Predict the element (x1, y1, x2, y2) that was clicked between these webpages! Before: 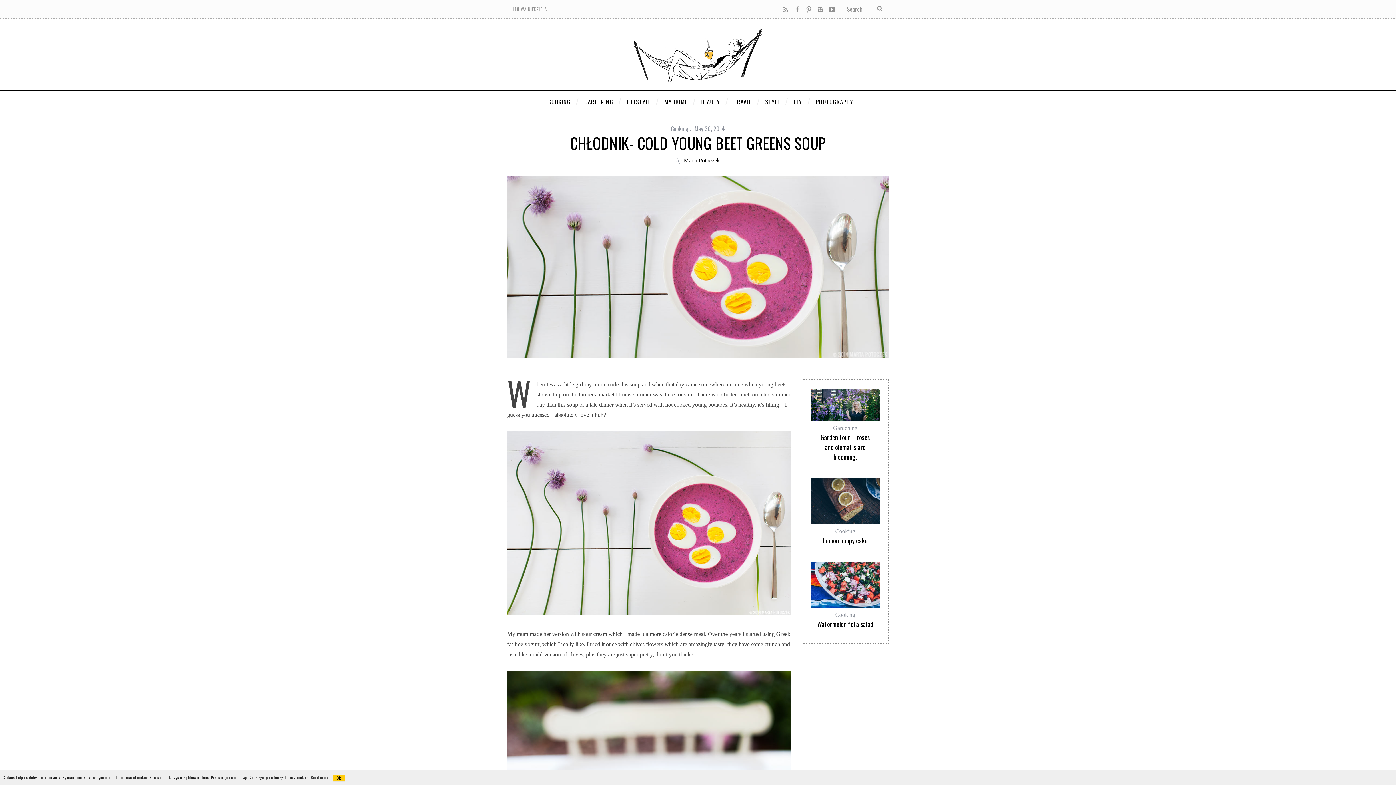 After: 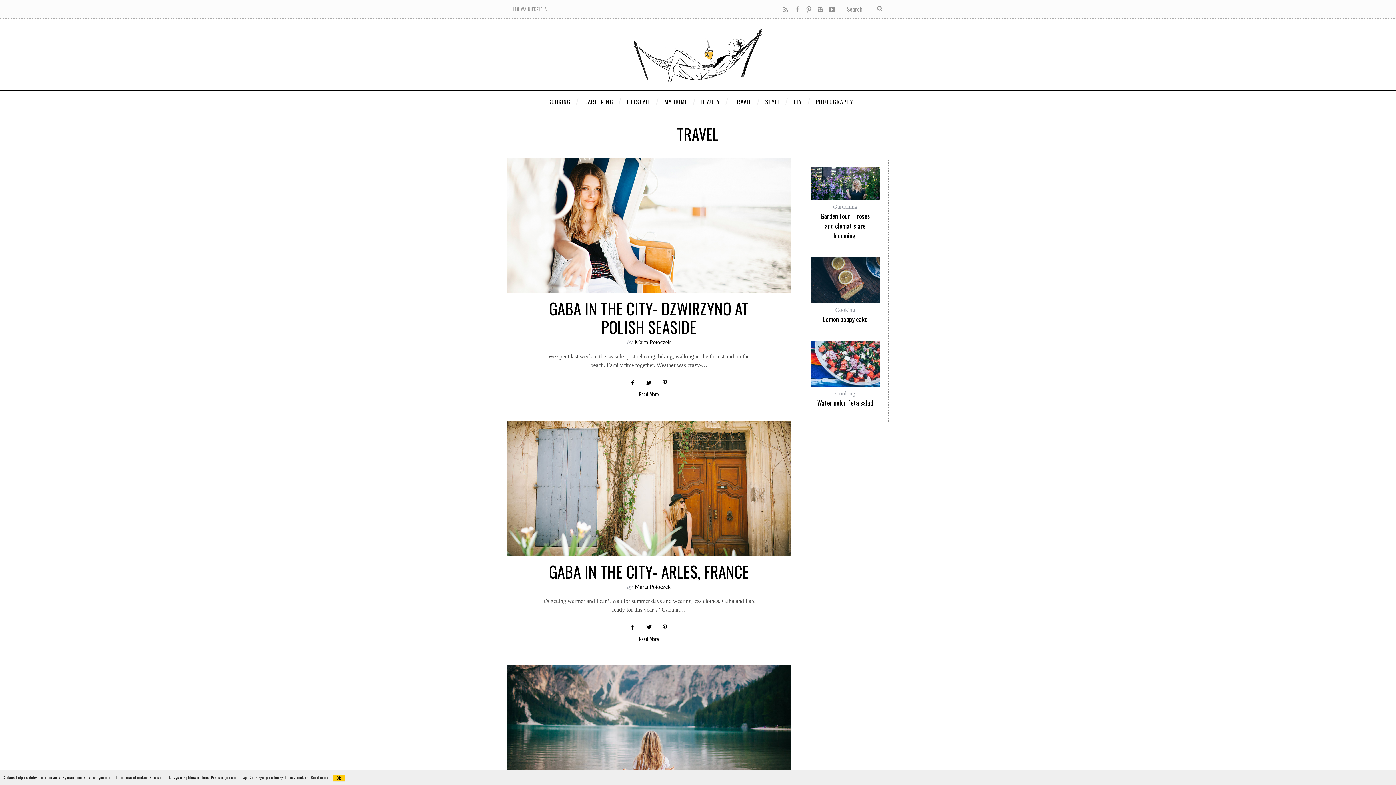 Action: label: TRAVEL bbox: (728, 90, 760, 112)